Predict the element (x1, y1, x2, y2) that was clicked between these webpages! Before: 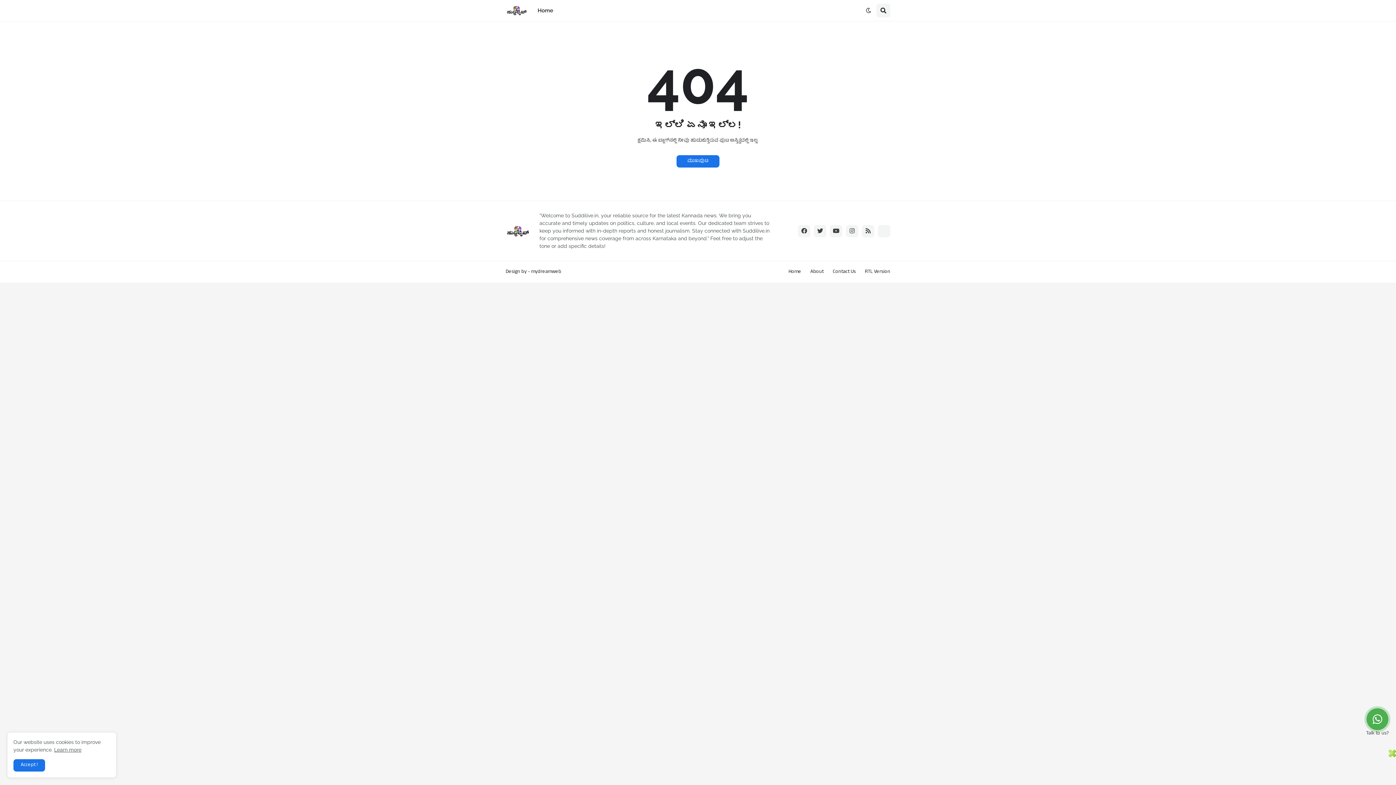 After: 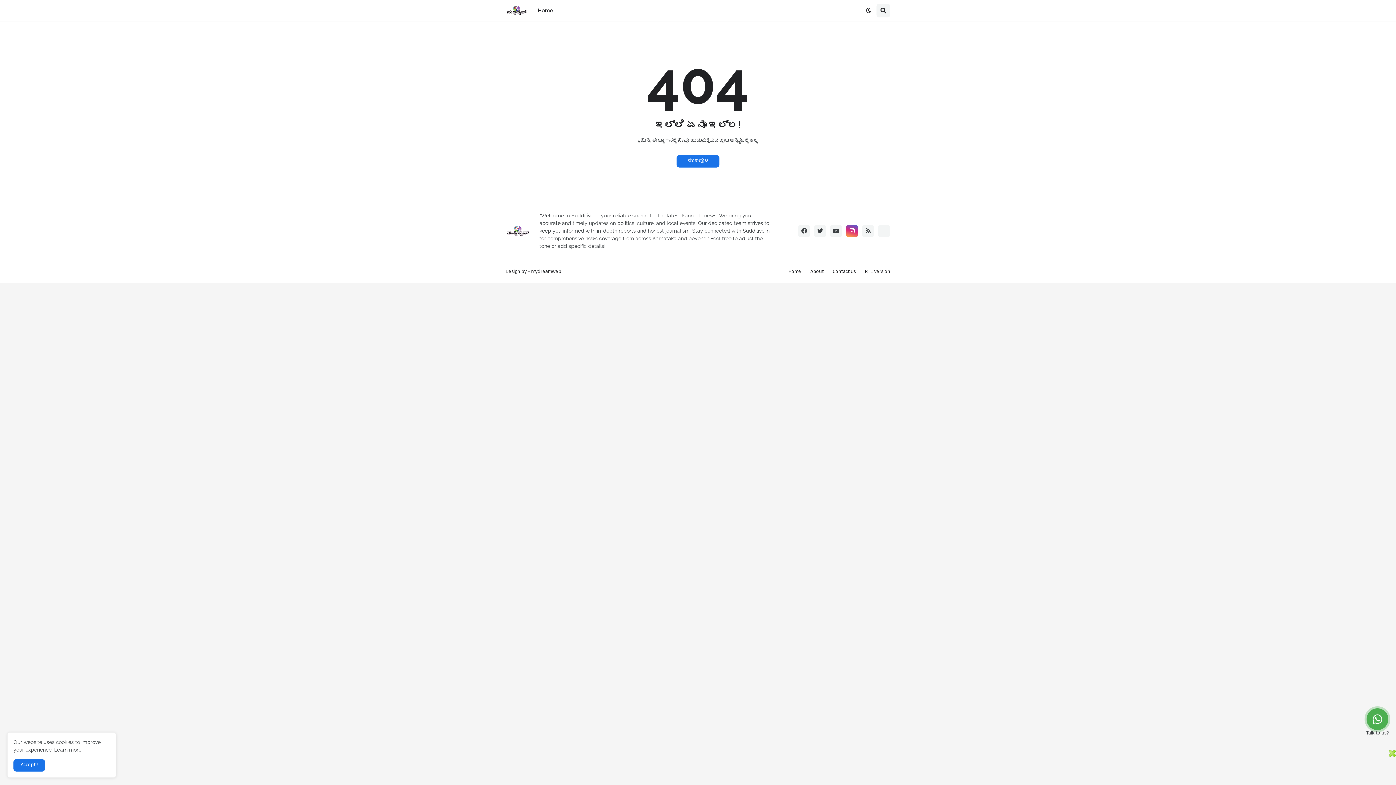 Action: bbox: (846, 224, 858, 237)